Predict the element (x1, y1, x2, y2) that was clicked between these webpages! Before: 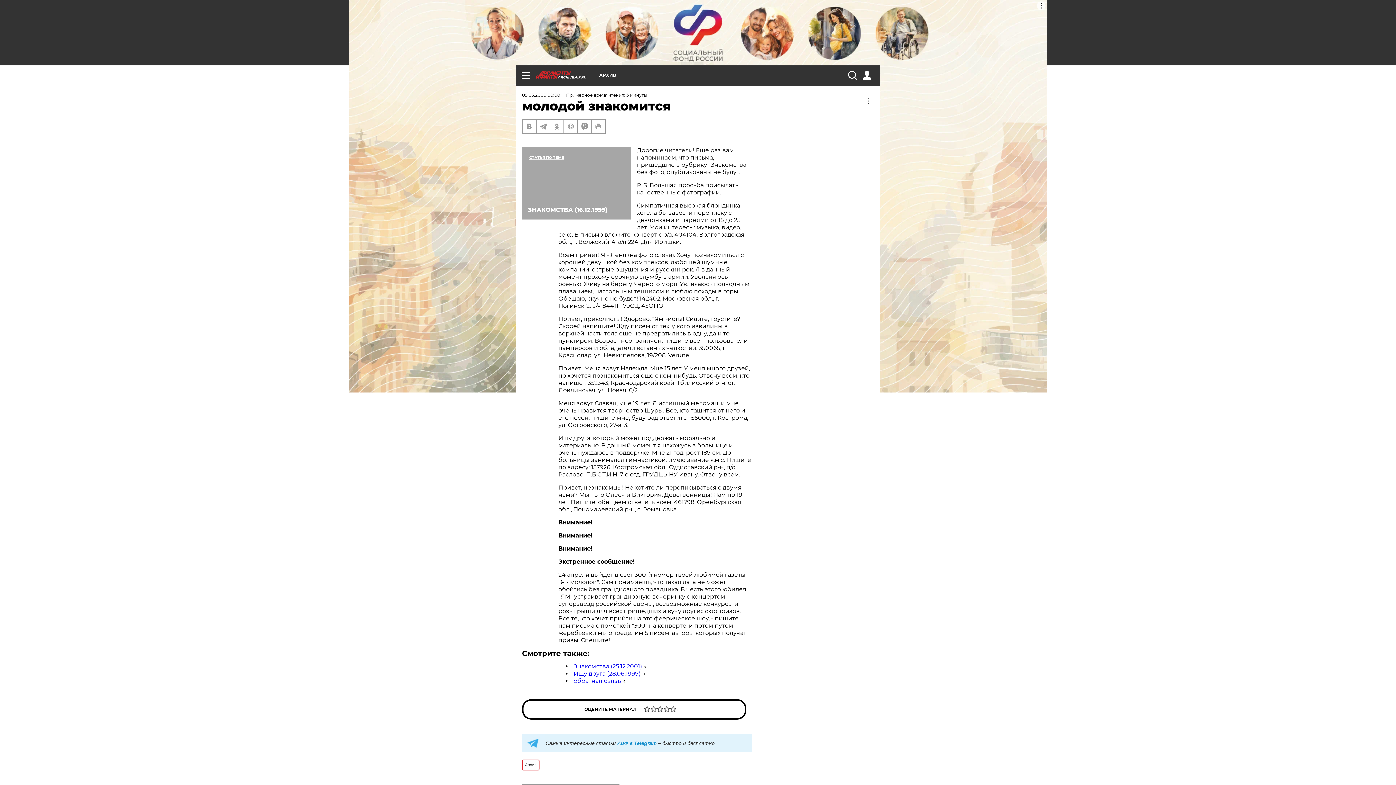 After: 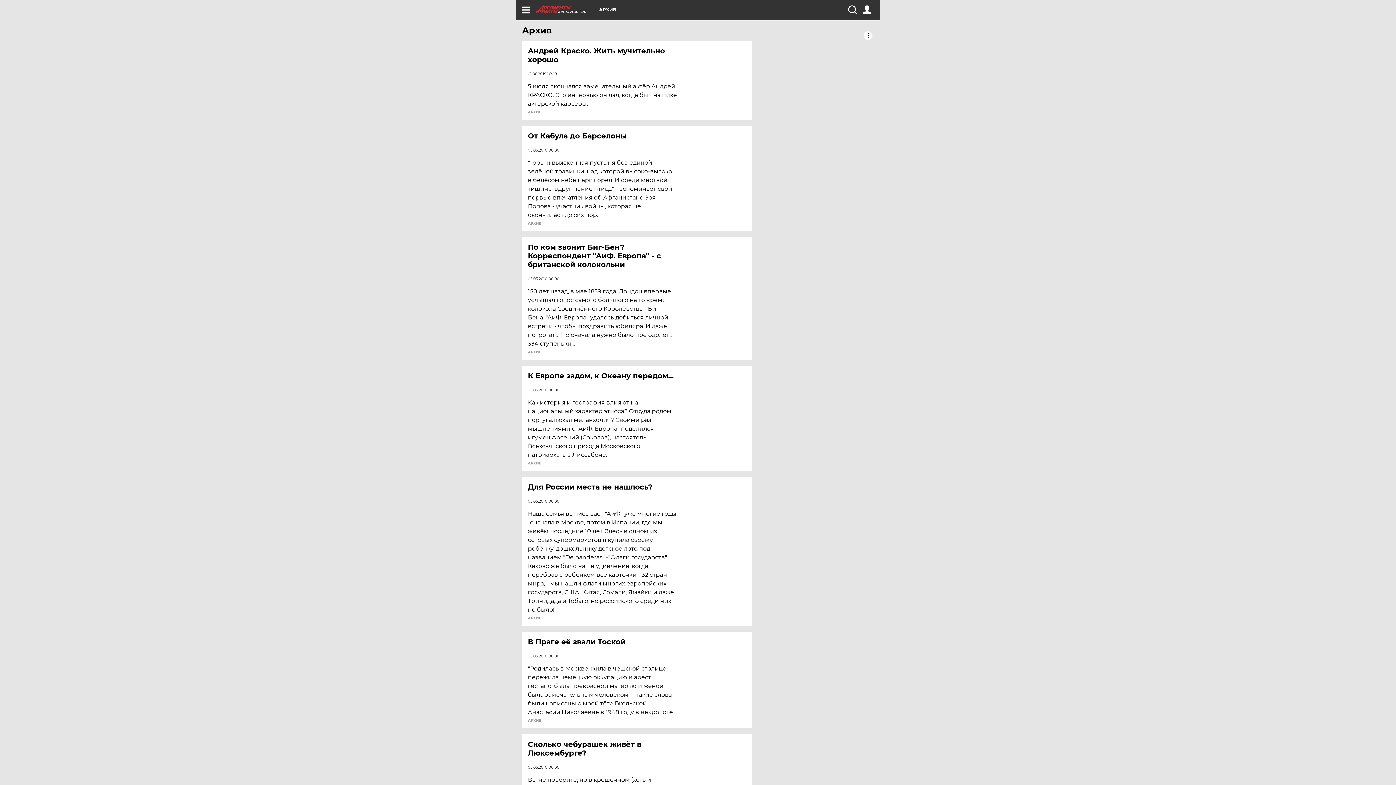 Action: bbox: (536, 70, 599, 78) label: ARCHIVE.AIF.RU